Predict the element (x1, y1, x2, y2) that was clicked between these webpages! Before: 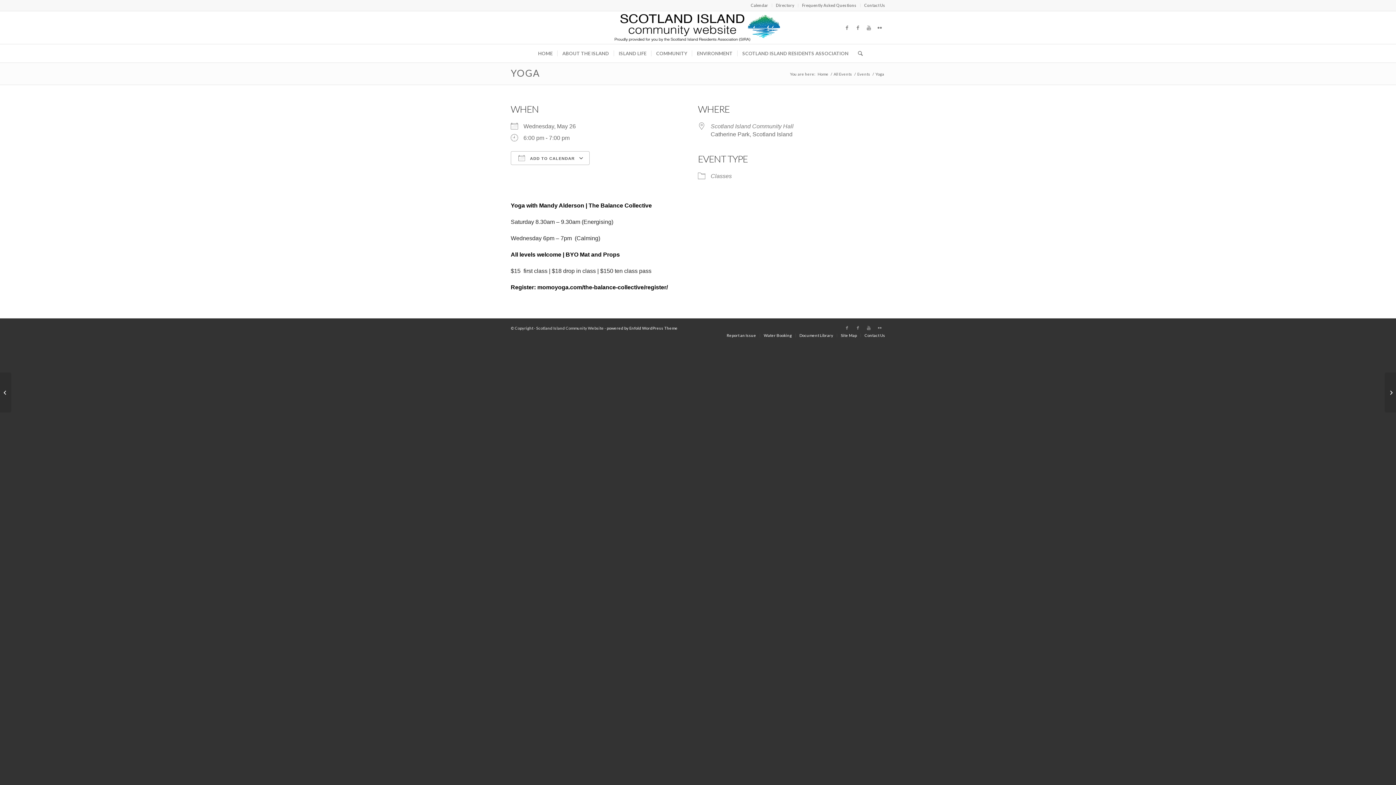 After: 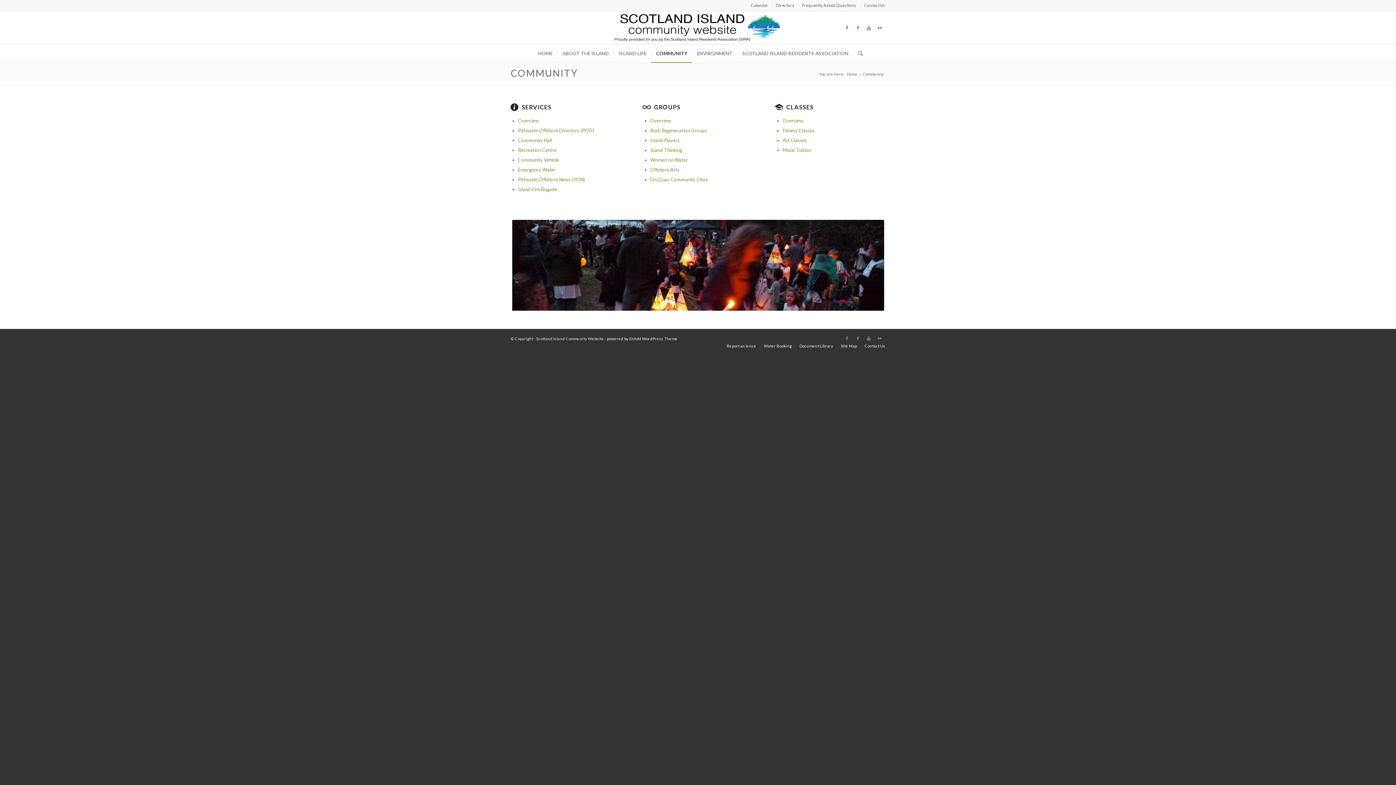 Action: label: COMMUNITY bbox: (651, 44, 692, 62)